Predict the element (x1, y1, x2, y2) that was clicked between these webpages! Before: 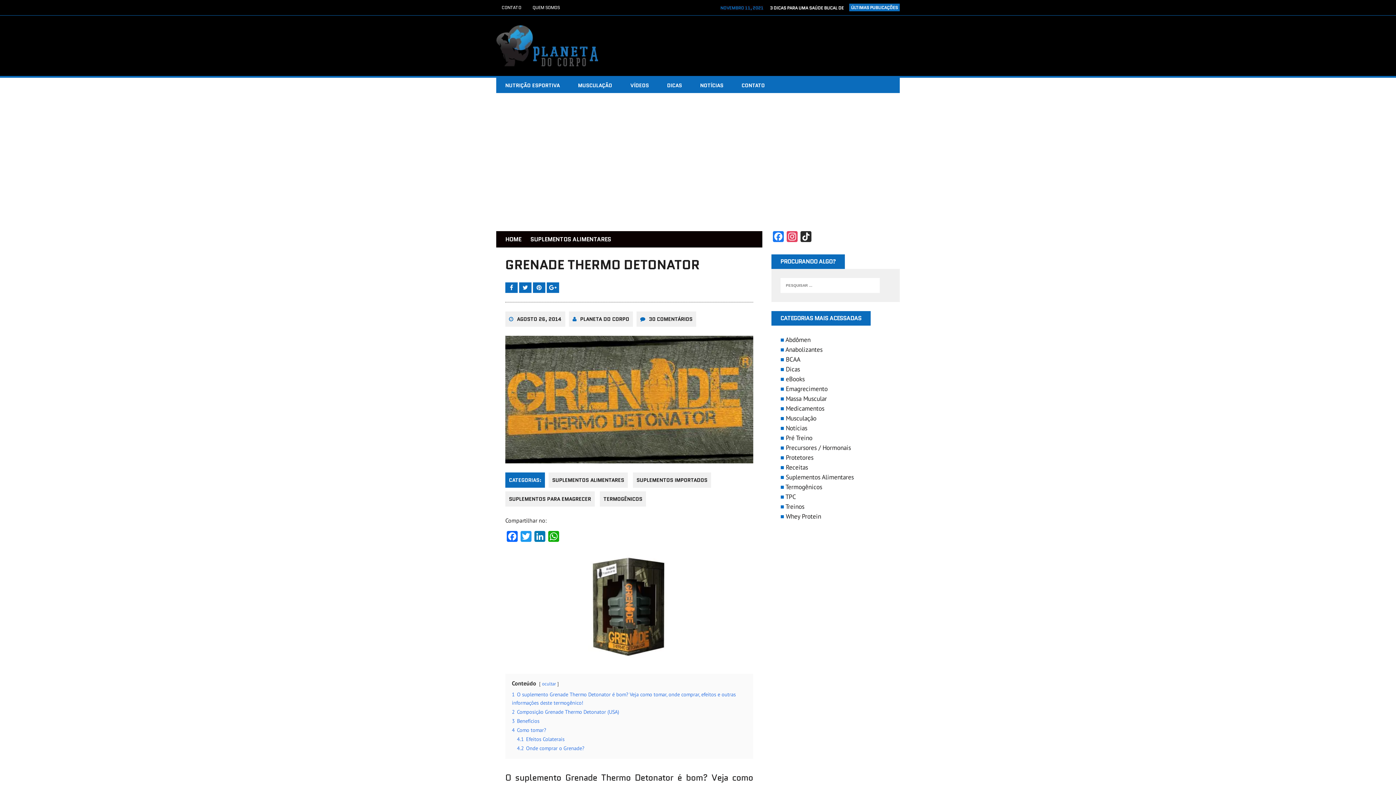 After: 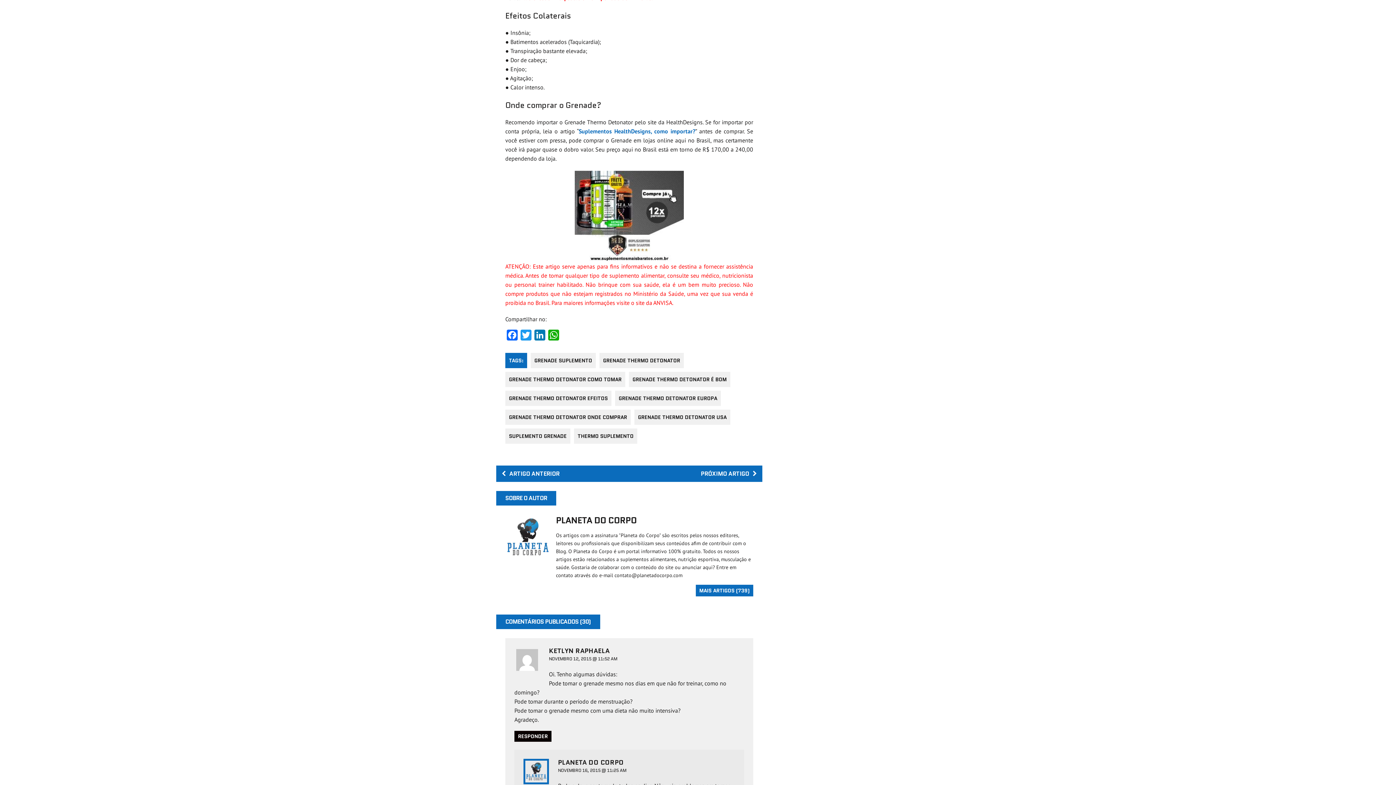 Action: label: 4.1 Efeitos Colaterais bbox: (517, 735, 564, 742)